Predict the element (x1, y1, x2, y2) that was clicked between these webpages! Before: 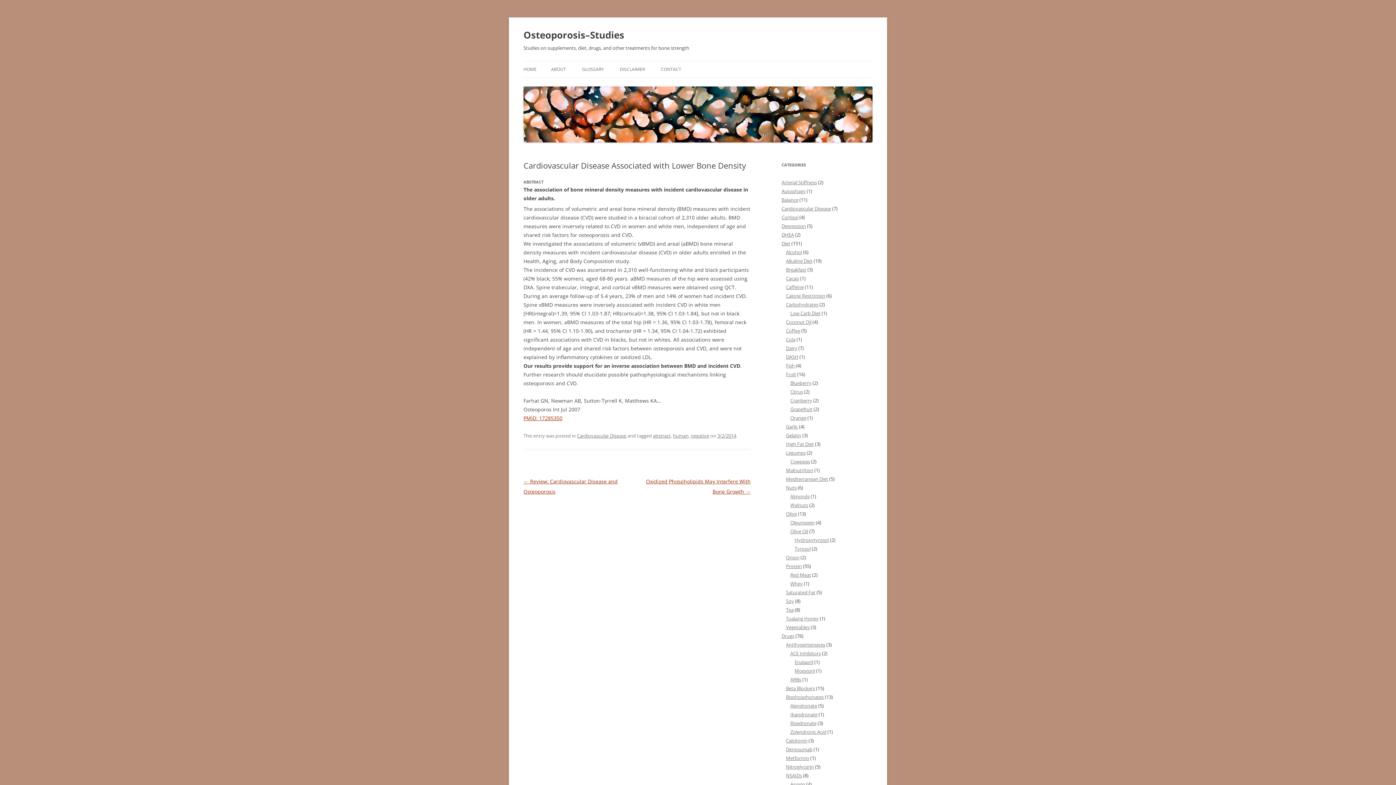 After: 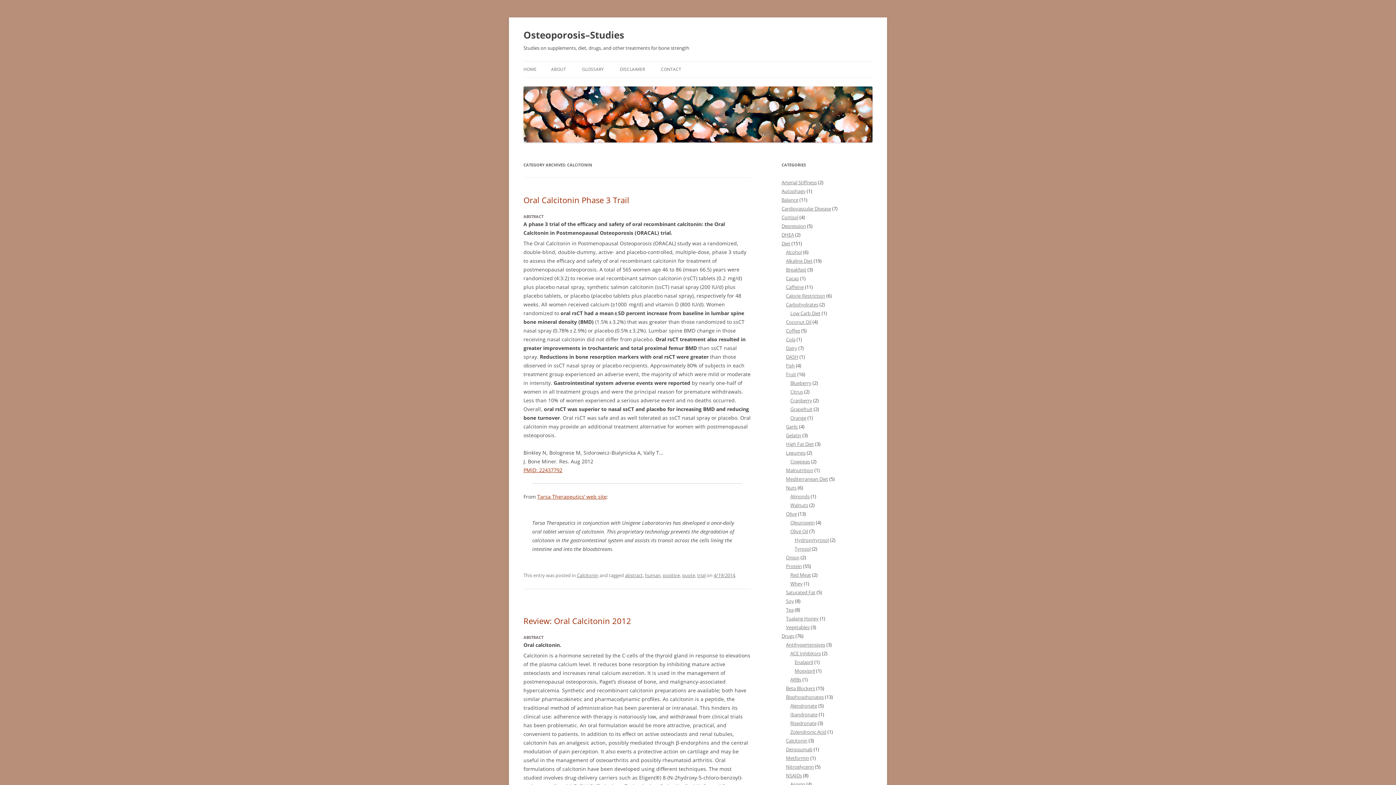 Action: bbox: (786, 737, 807, 744) label: Calcitonin